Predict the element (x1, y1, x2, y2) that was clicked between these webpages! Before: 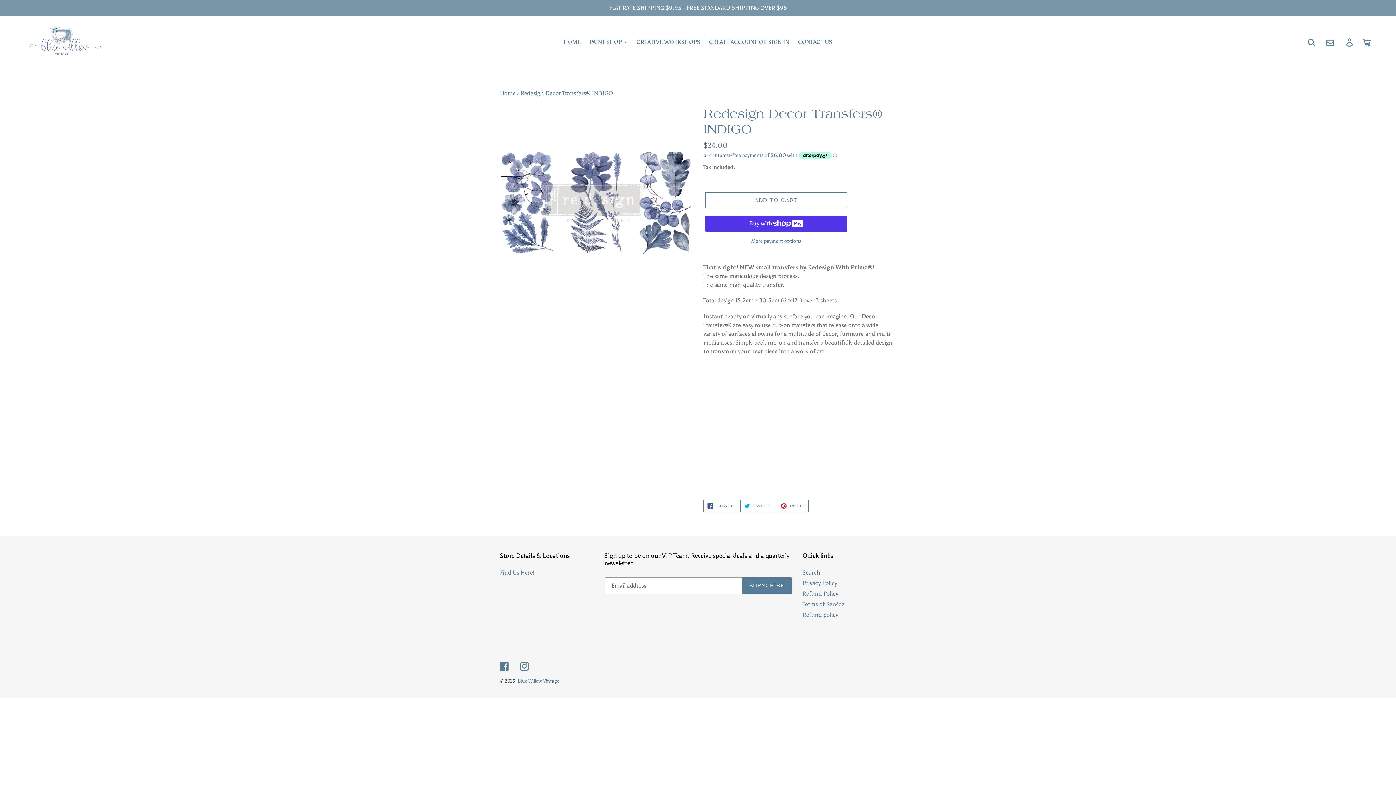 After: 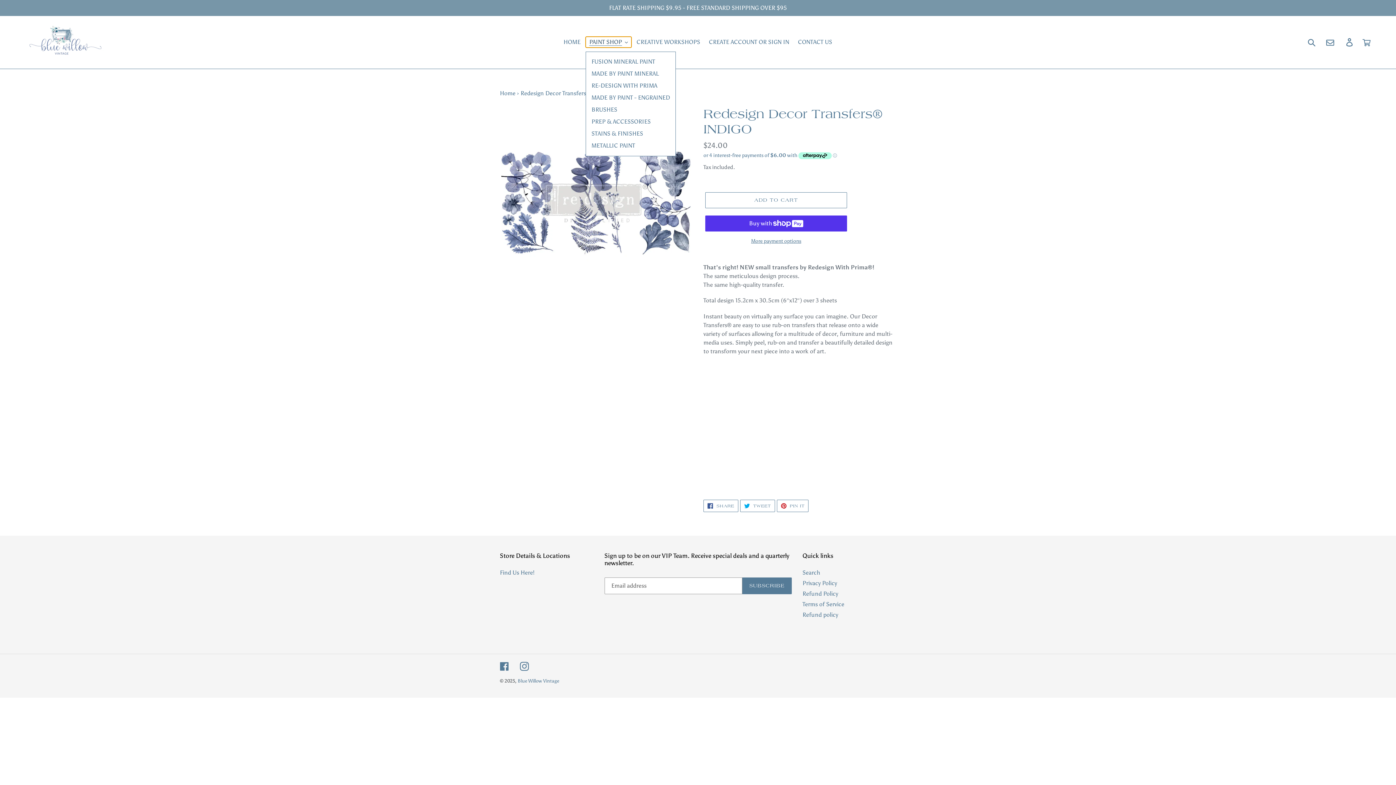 Action: label: PAINT SHOP bbox: (585, 36, 631, 47)